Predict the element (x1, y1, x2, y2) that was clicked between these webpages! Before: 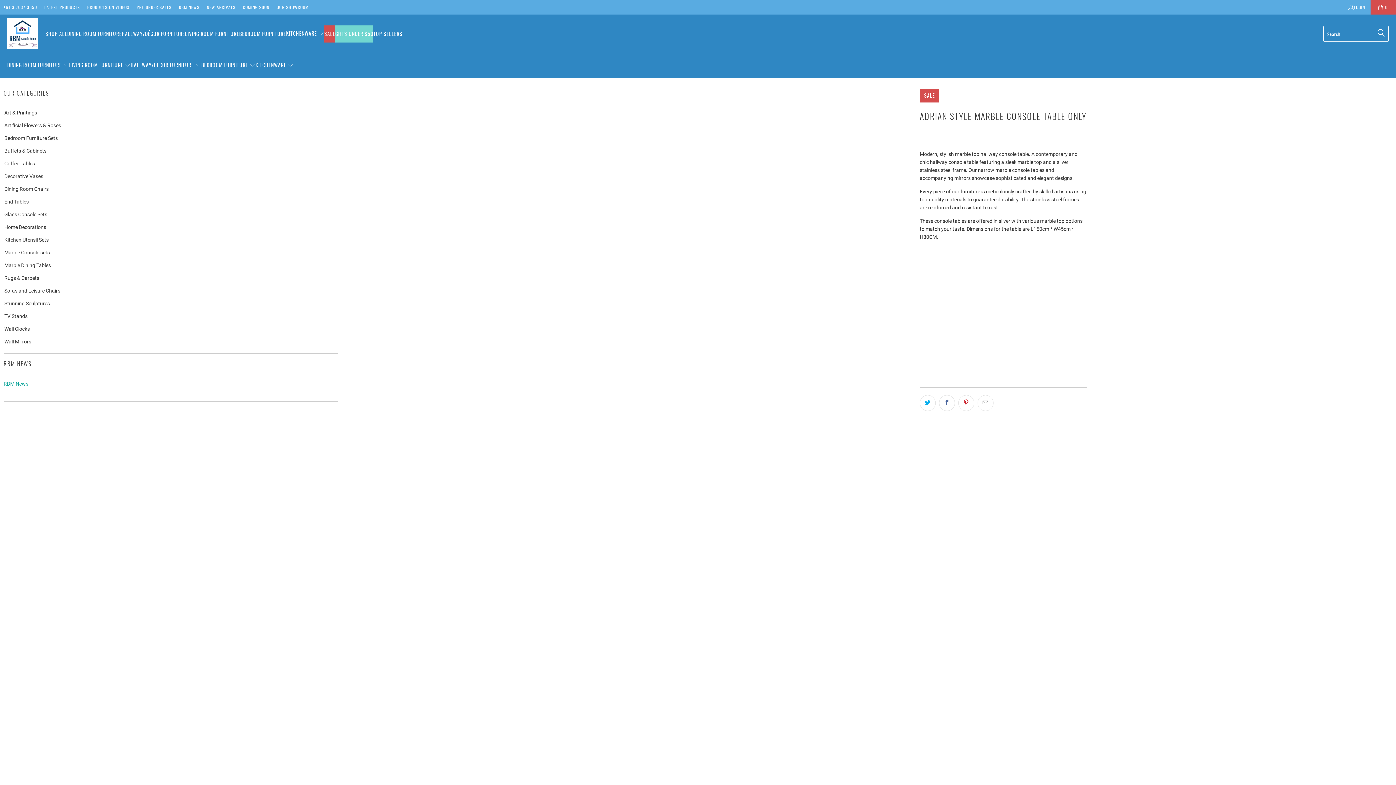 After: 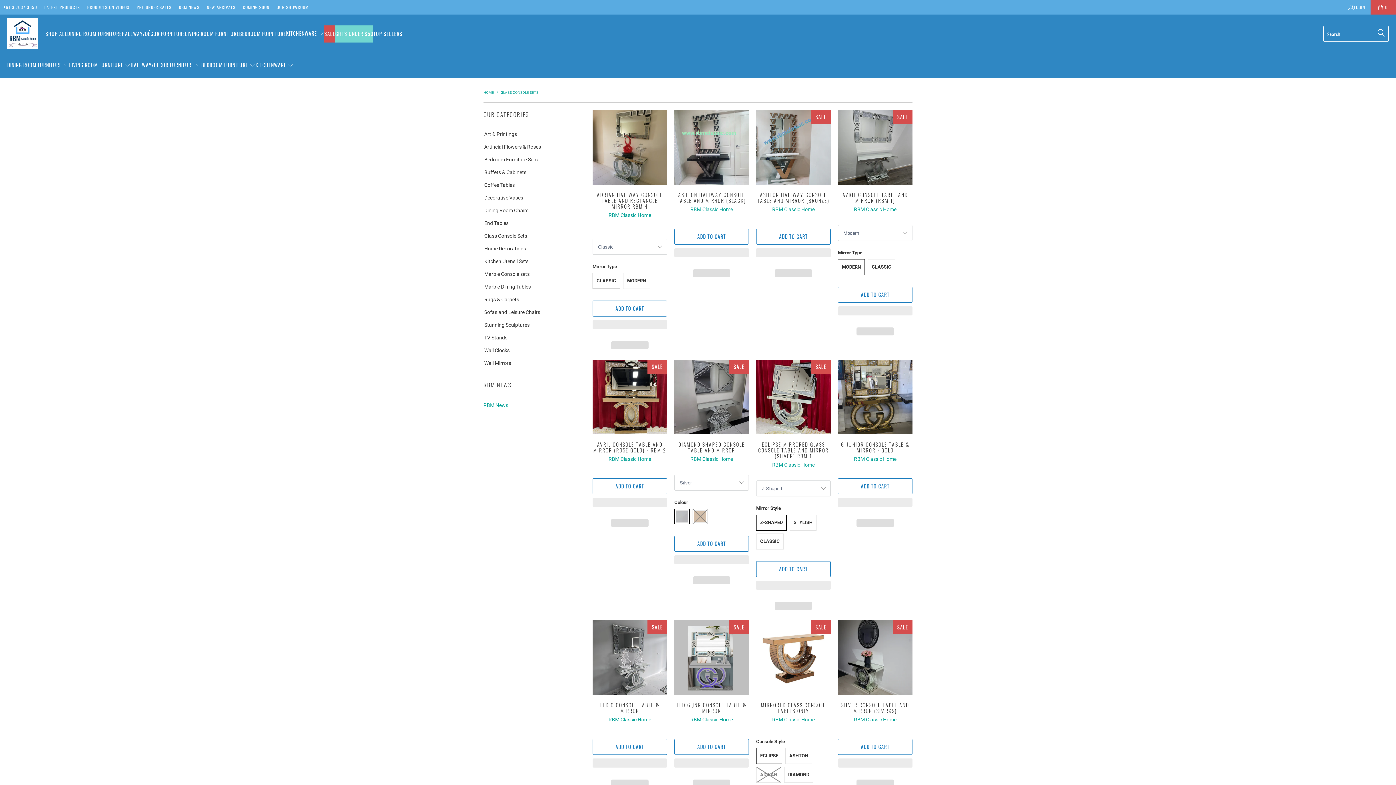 Action: label: Glass Console Sets bbox: (3, 211, 47, 218)